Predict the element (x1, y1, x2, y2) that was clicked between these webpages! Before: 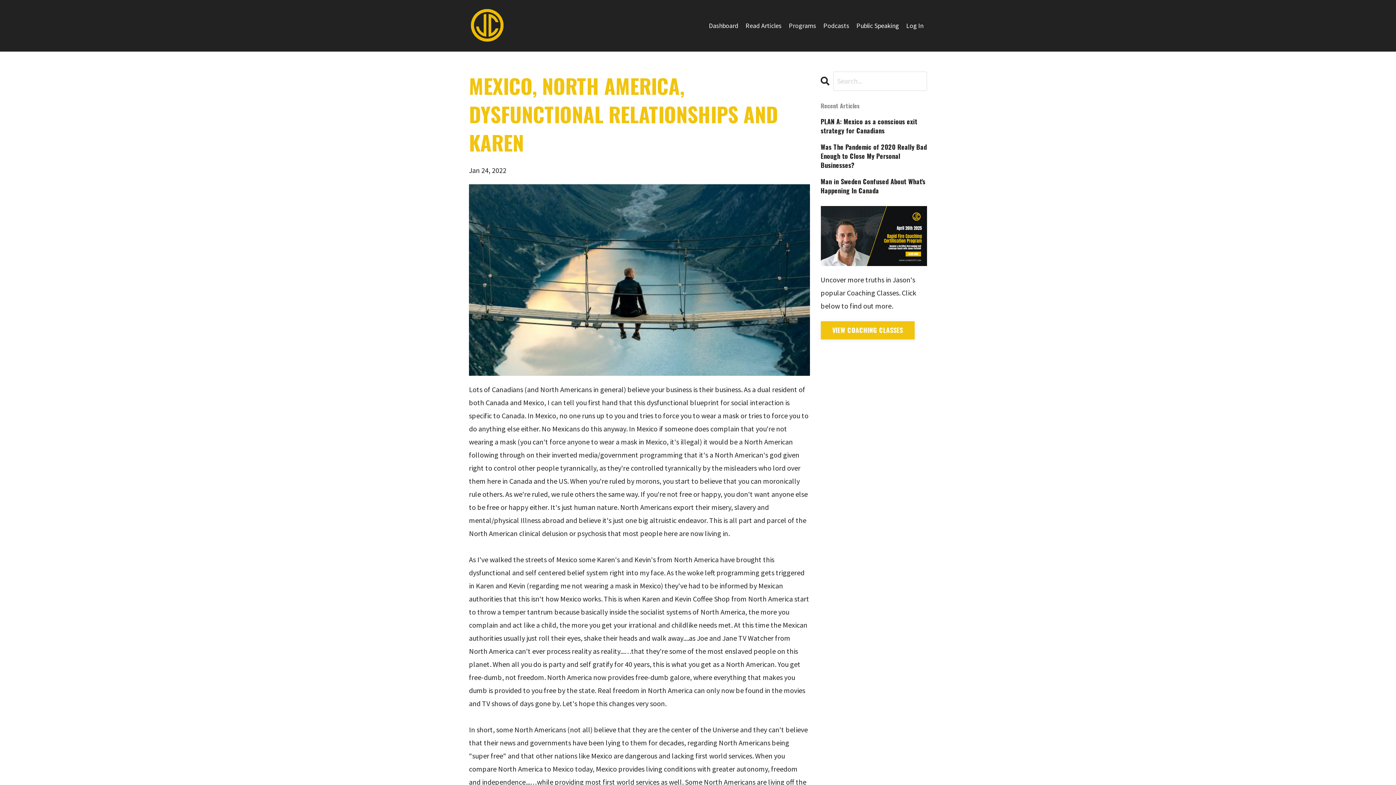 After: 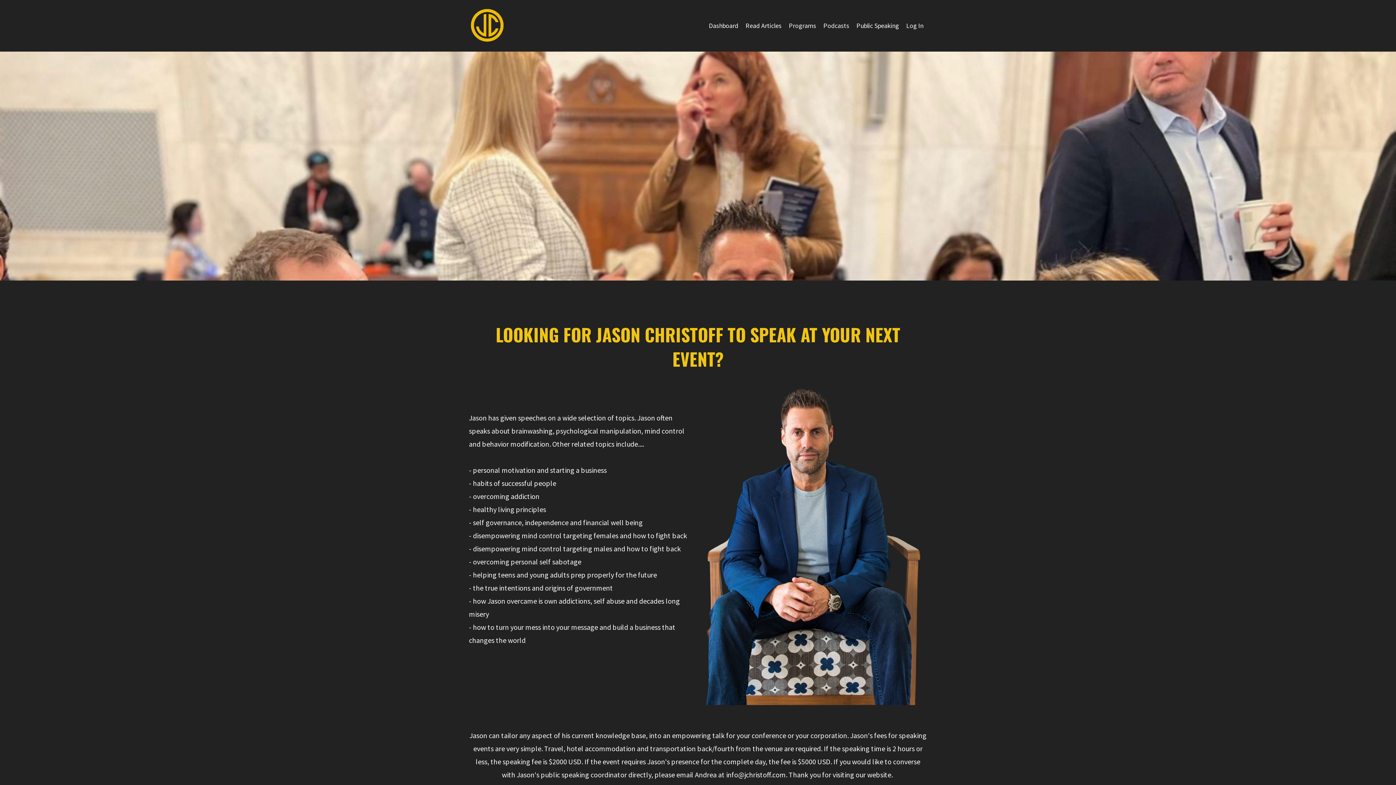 Action: bbox: (856, 19, 899, 31) label: Public Speaking